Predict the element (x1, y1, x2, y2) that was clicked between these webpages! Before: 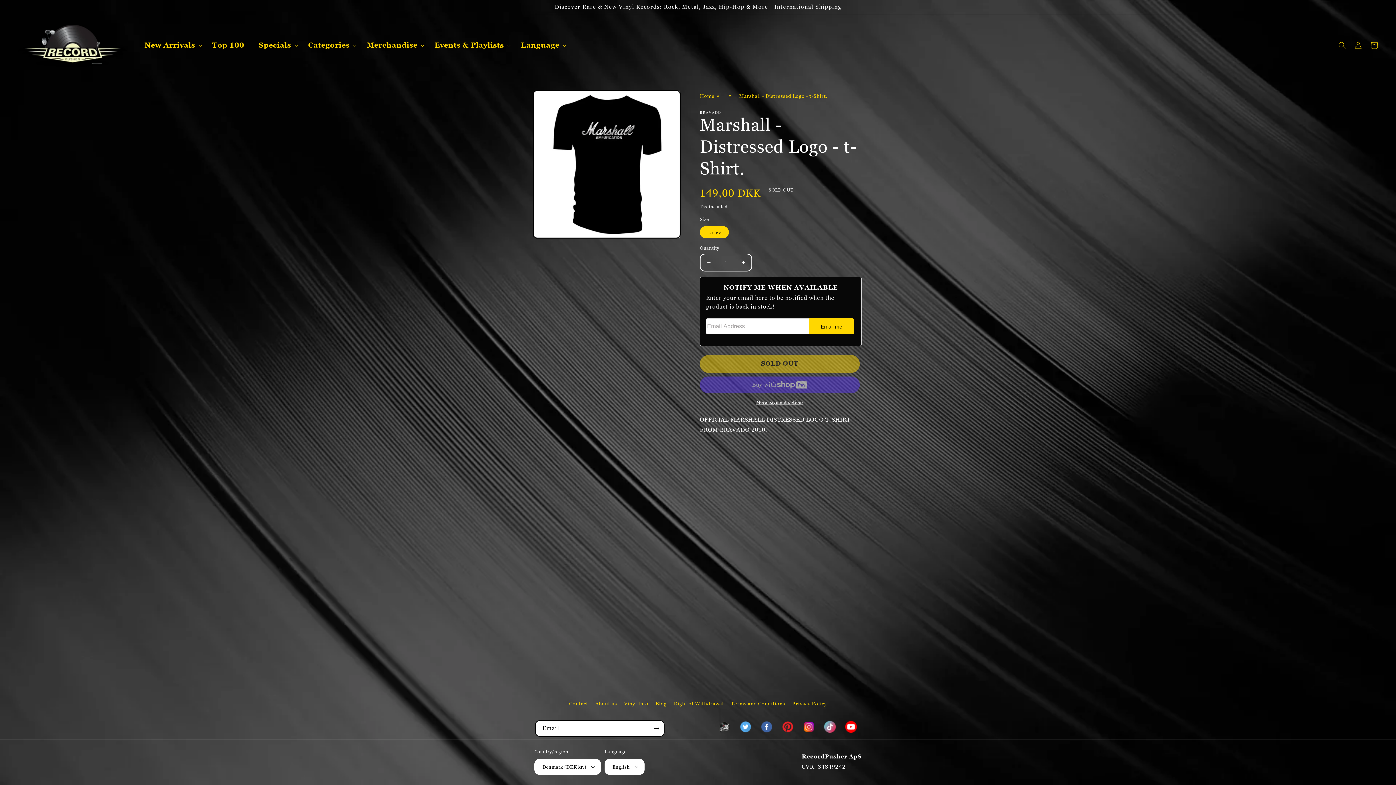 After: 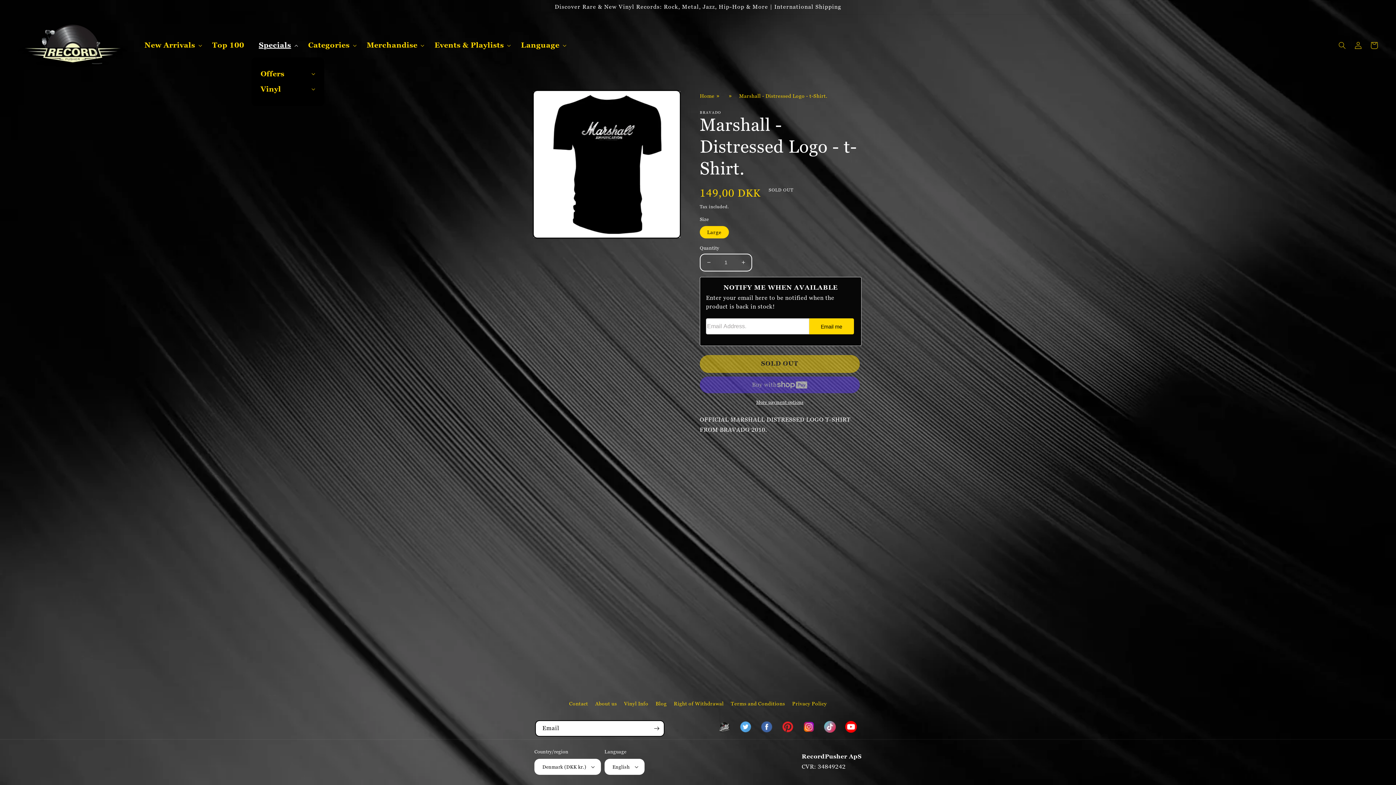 Action: bbox: (251, 33, 300, 57) label: Specials